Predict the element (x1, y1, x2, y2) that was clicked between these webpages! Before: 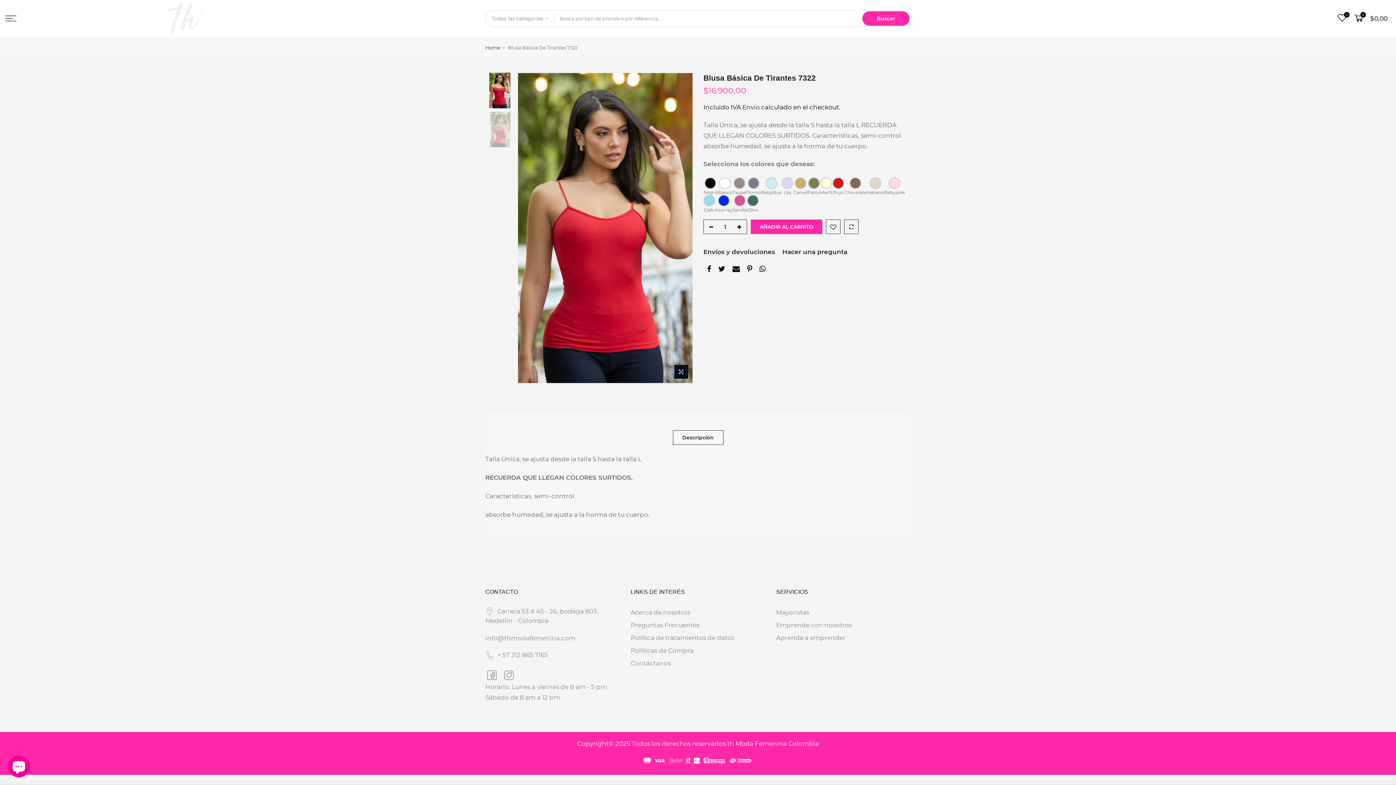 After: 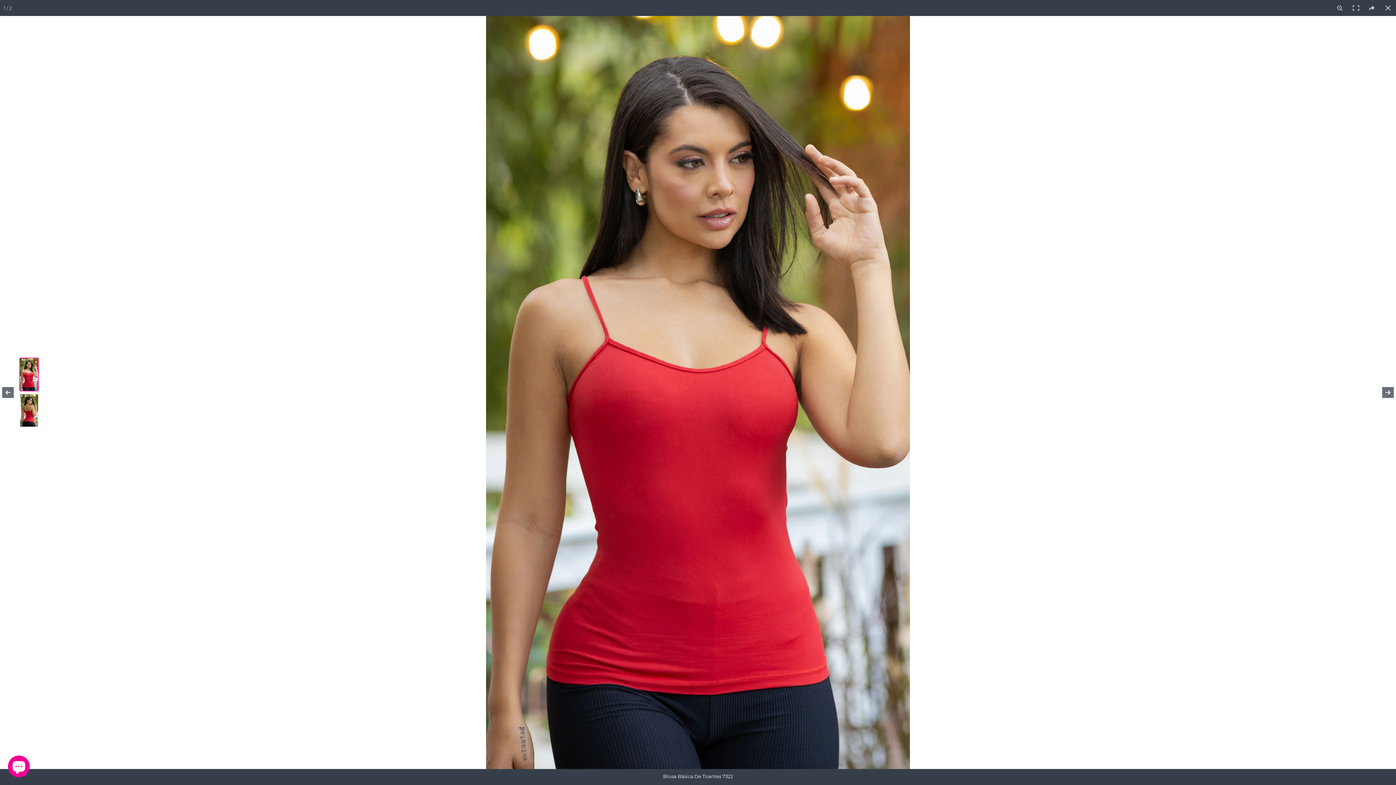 Action: bbox: (674, 364, 688, 378)